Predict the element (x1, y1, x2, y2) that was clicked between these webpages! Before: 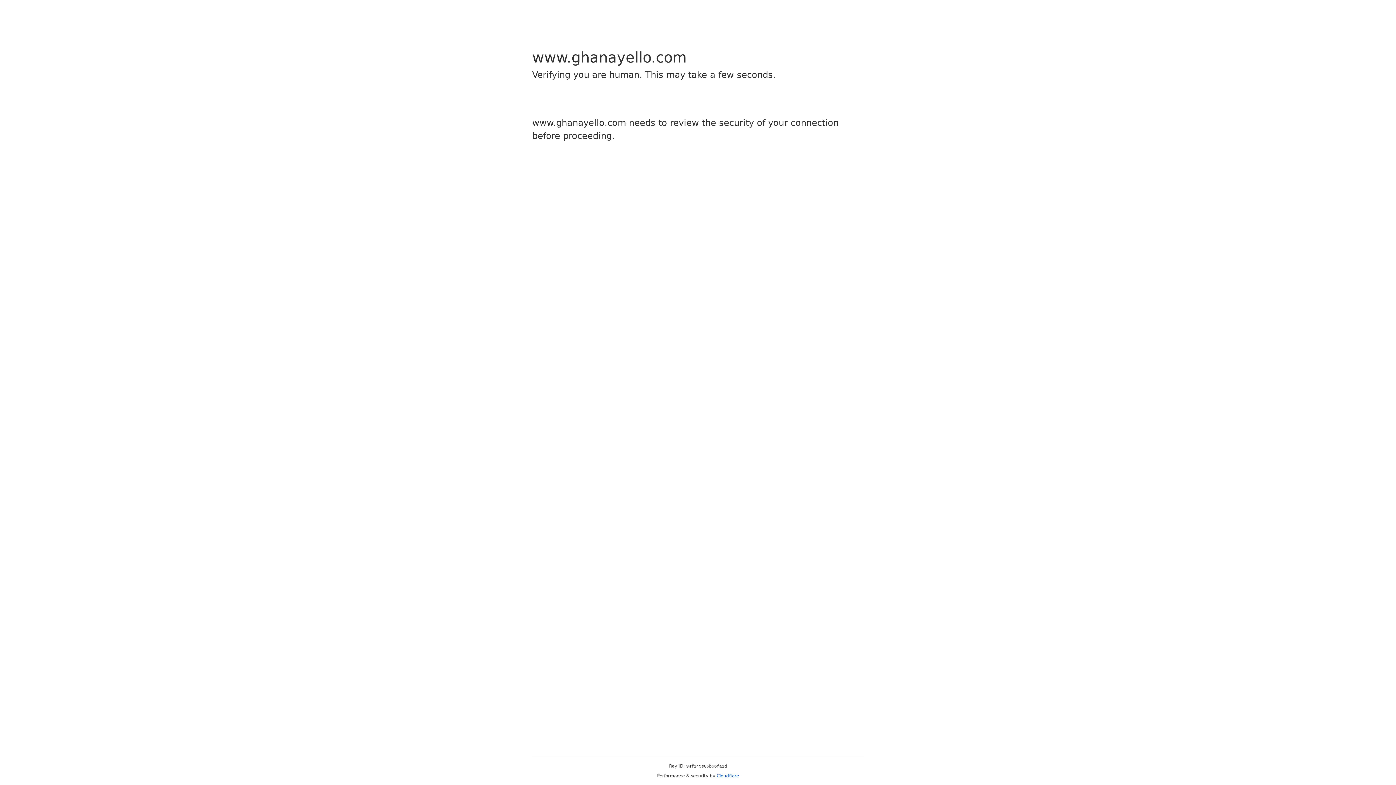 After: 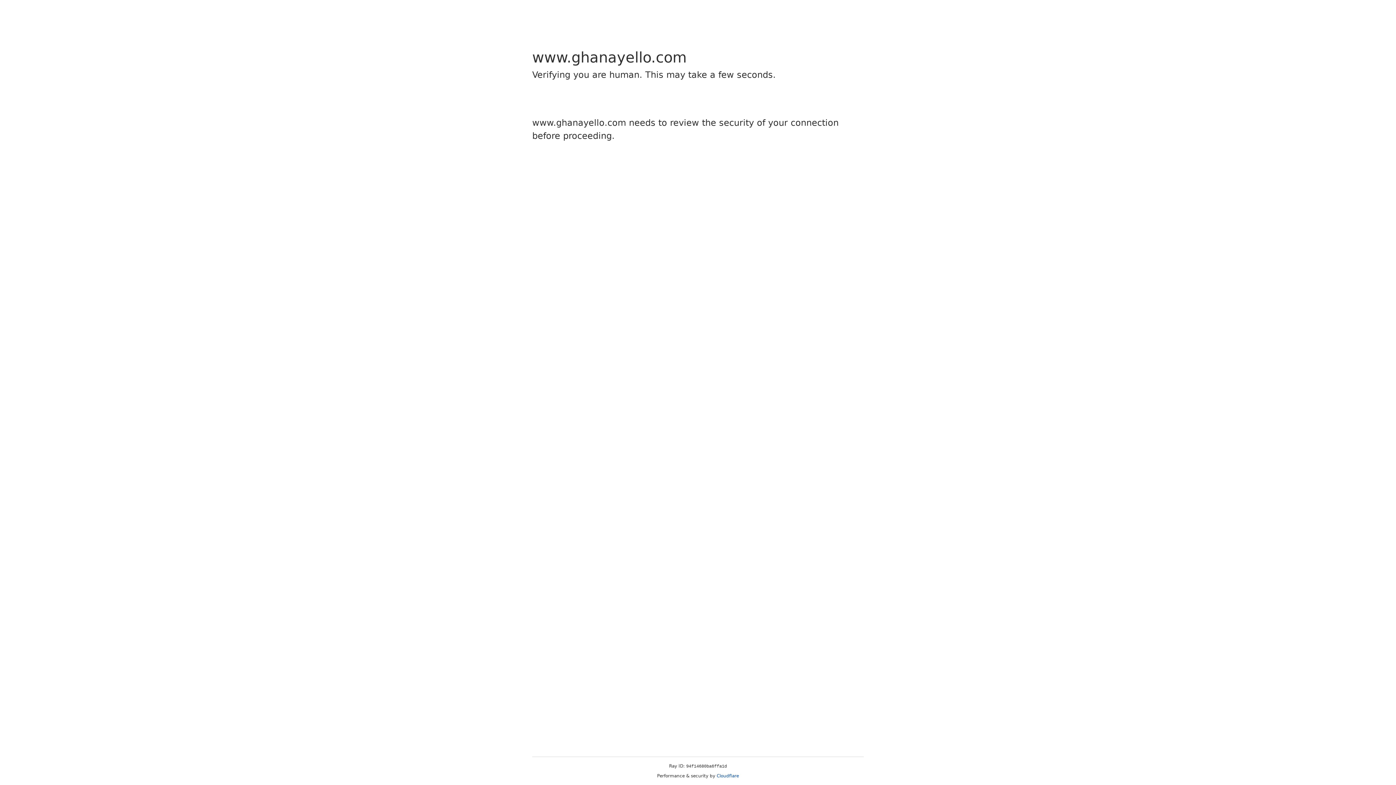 Action: bbox: (716, 773, 739, 778) label: Cloudflare